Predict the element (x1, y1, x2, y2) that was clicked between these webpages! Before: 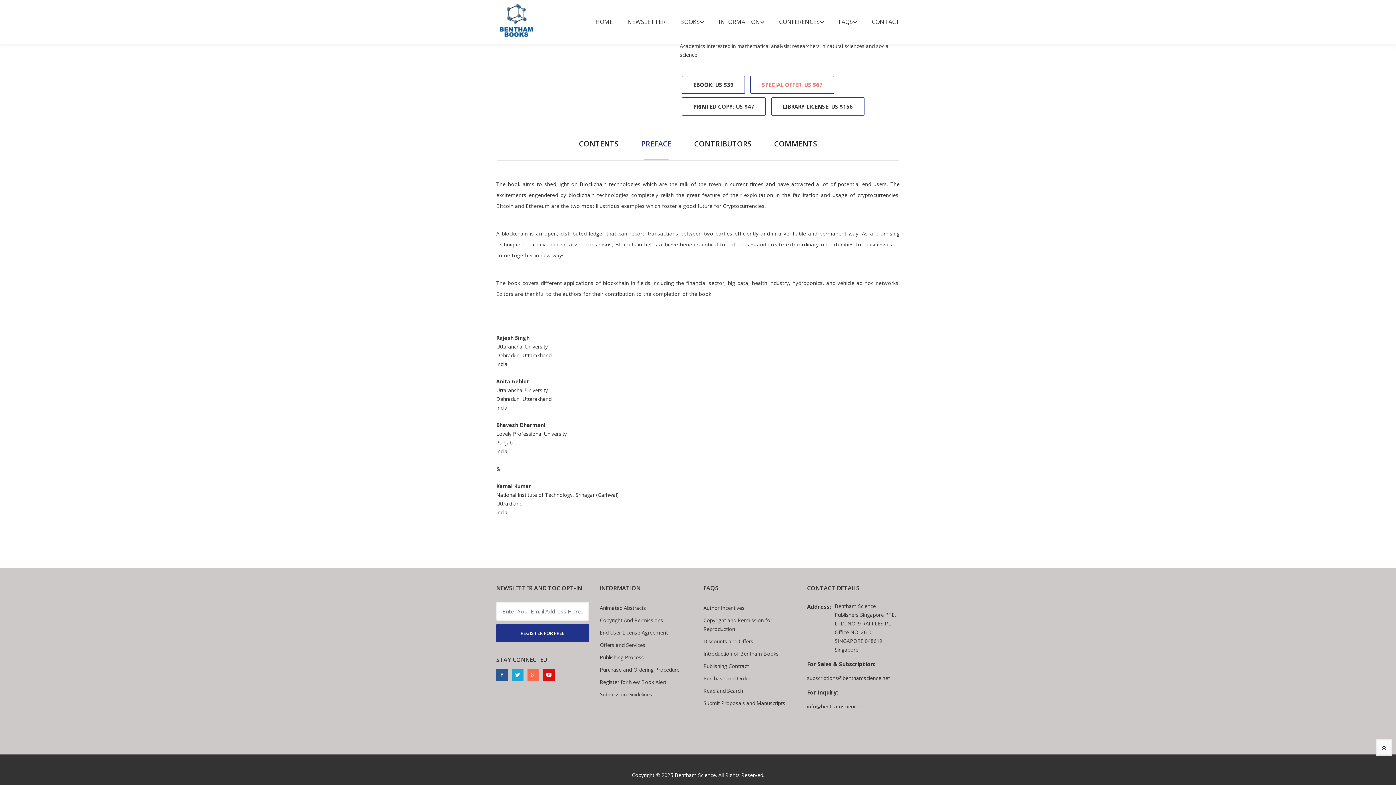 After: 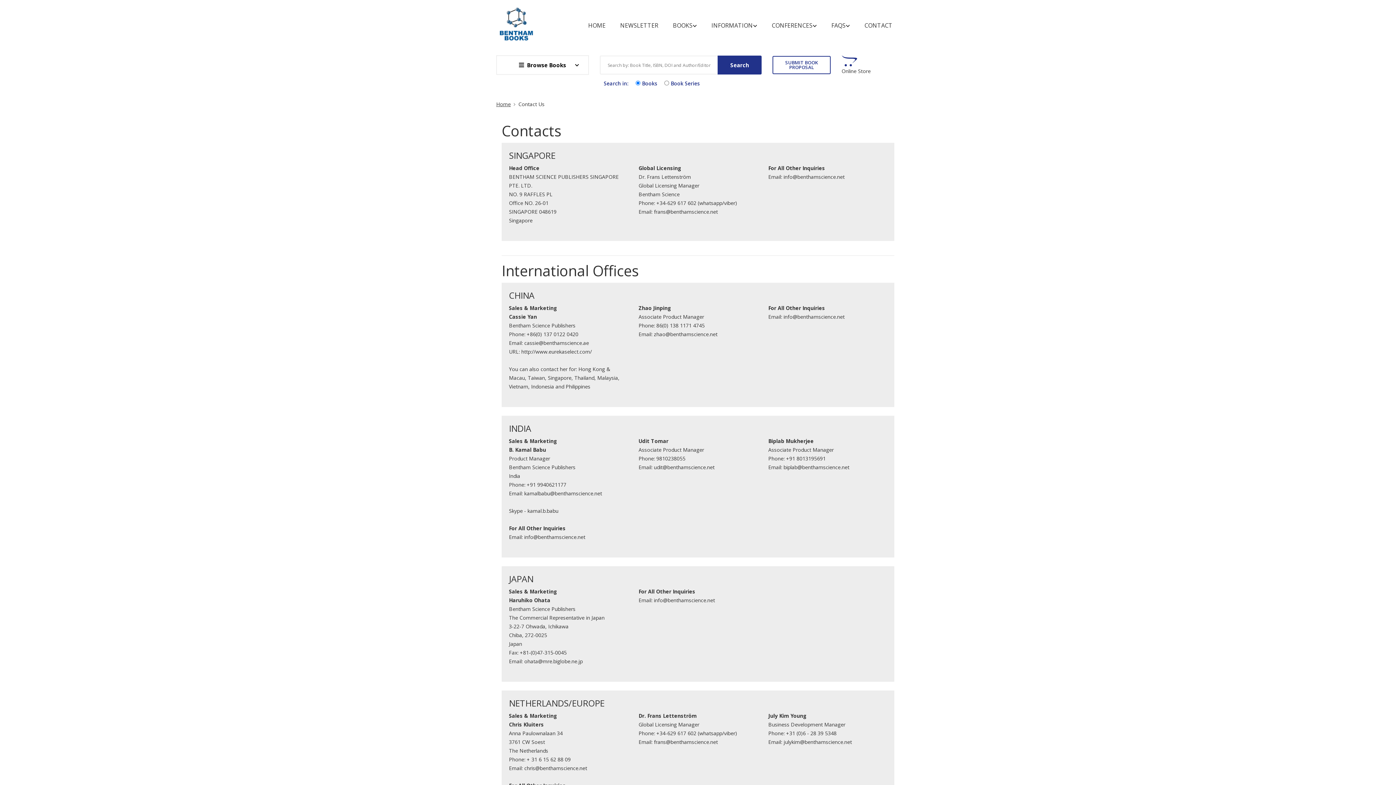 Action: label: CONTACT bbox: (872, 7, 900, 36)